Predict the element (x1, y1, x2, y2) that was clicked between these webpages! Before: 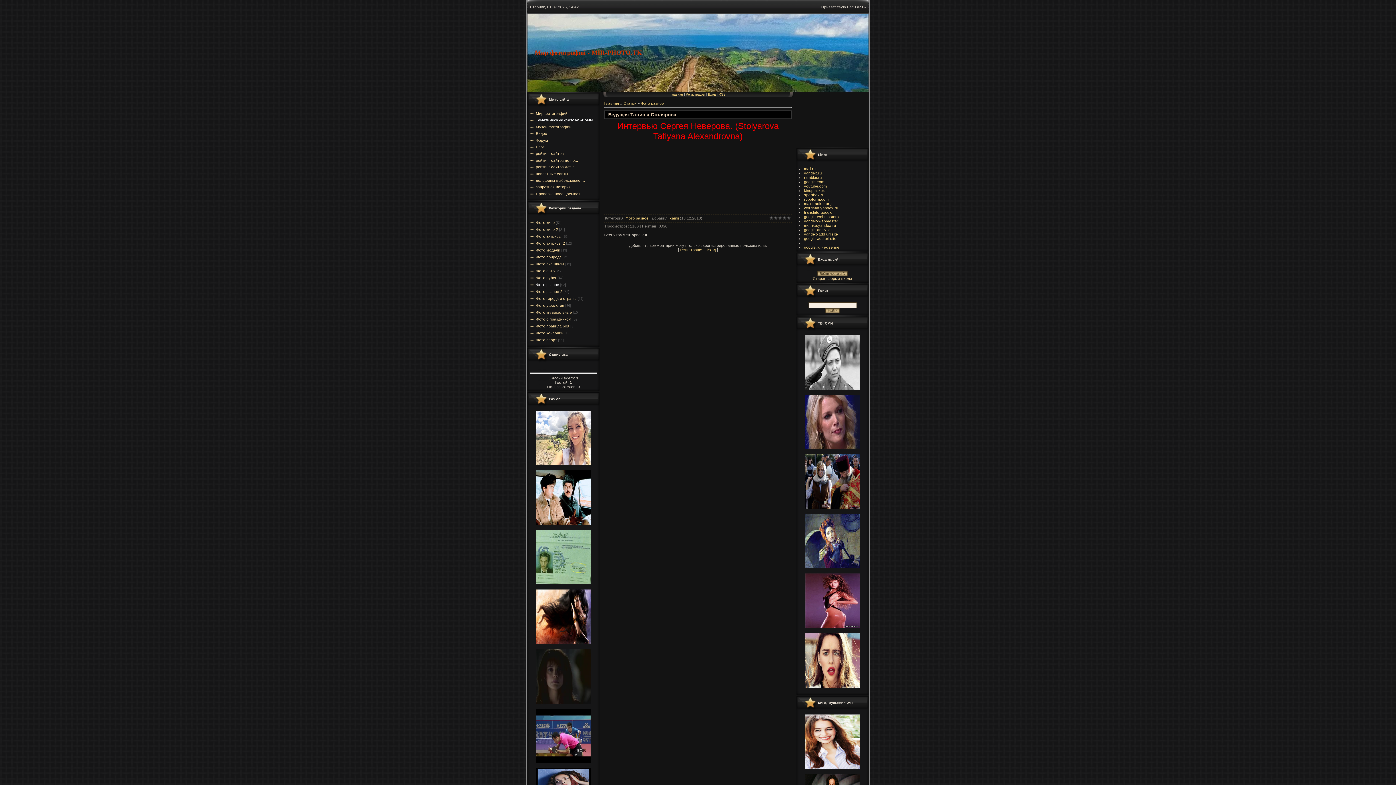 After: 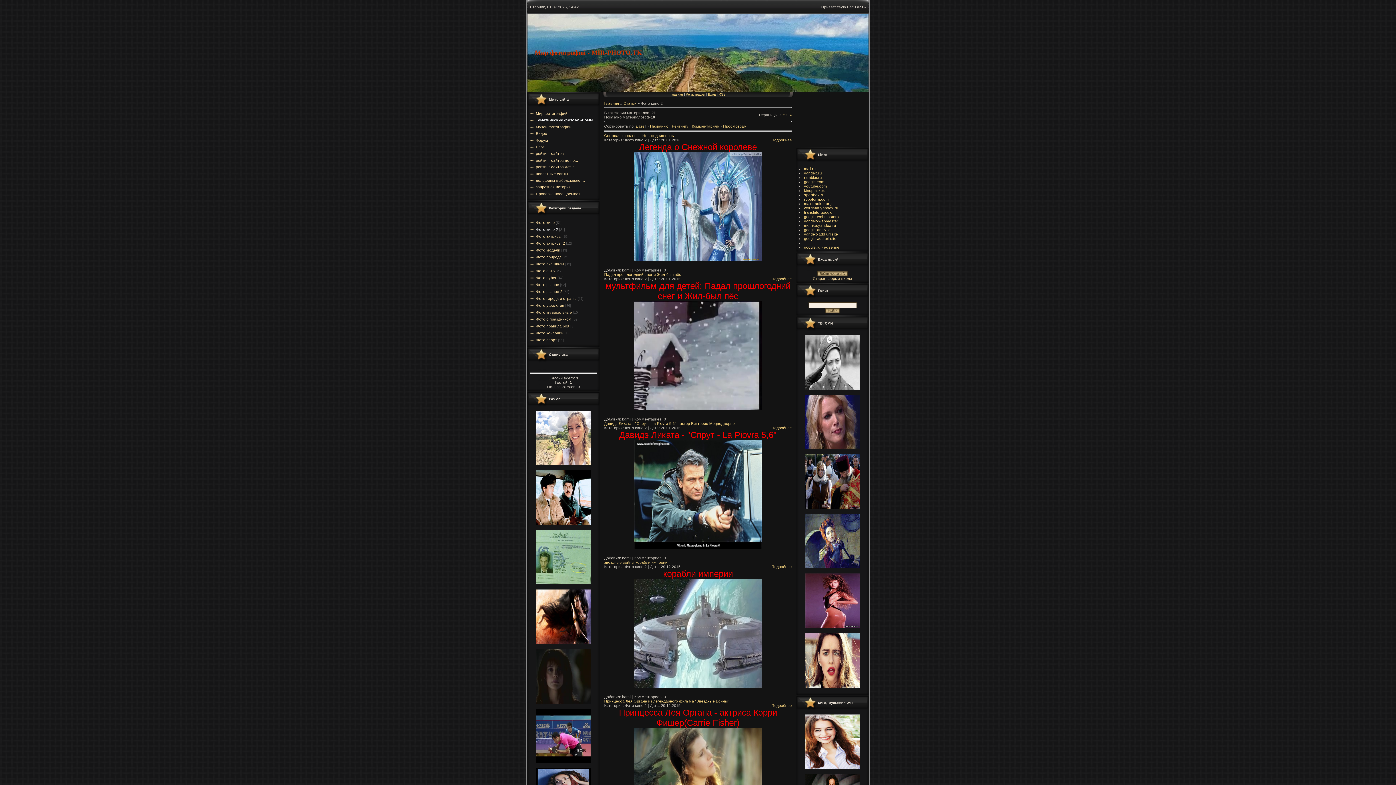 Action: label: Фото кино 2 bbox: (536, 227, 558, 231)